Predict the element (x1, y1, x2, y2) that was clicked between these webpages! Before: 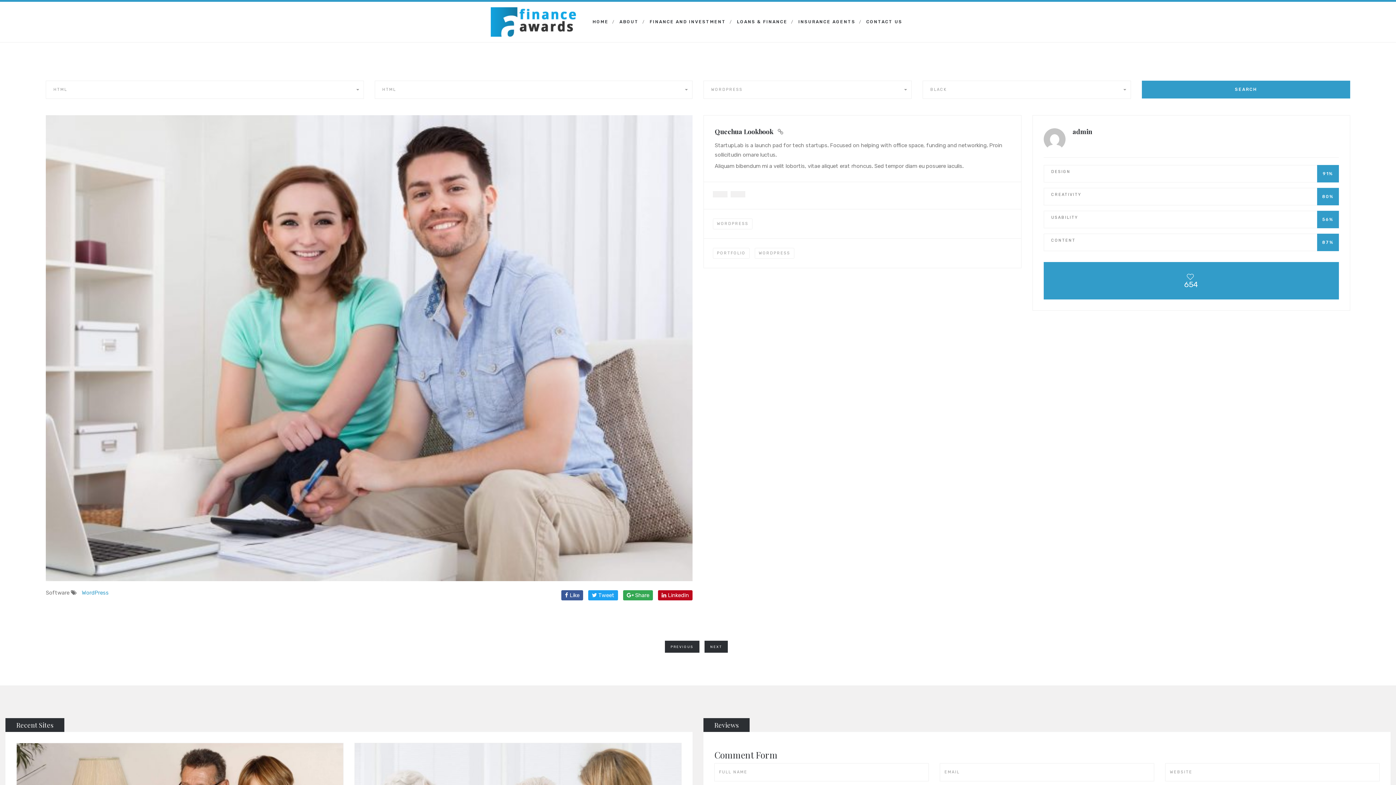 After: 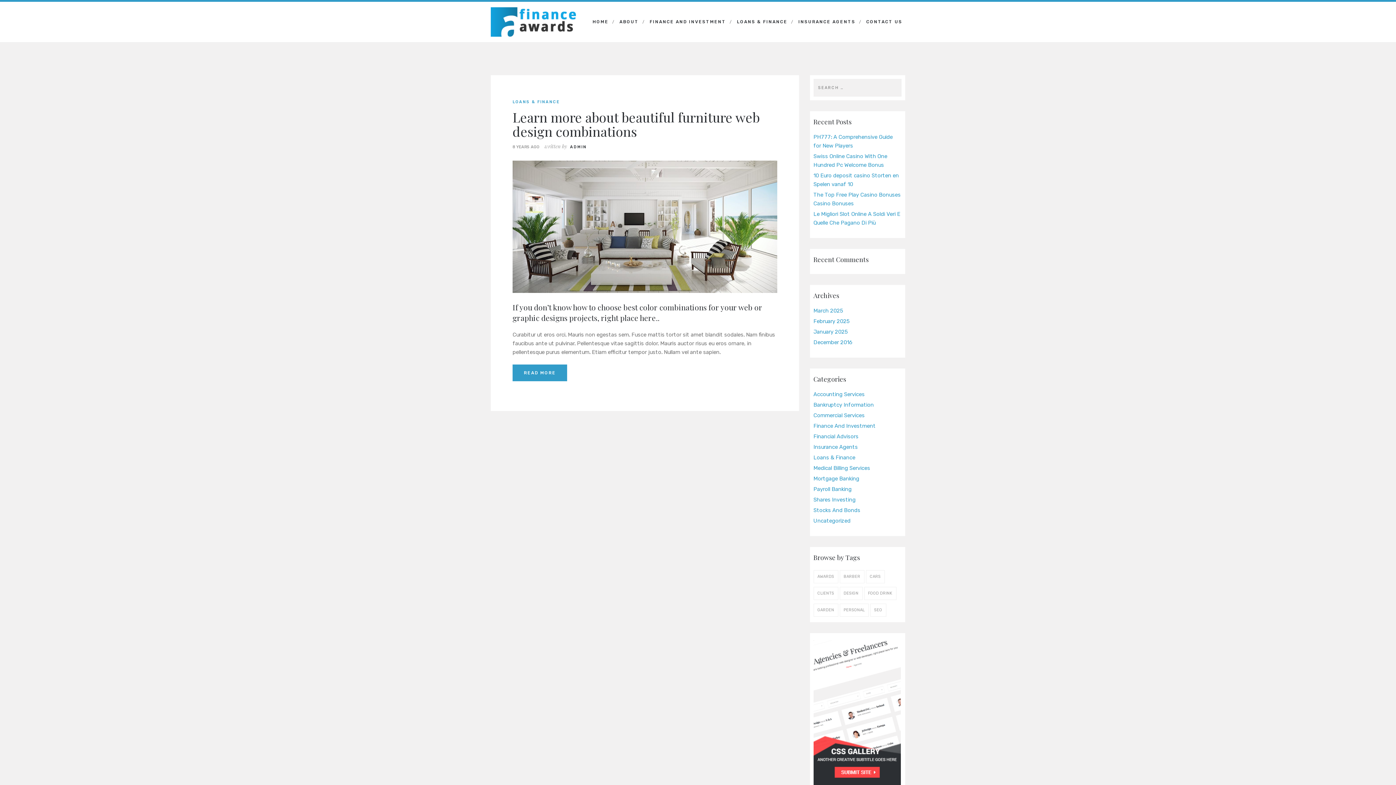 Action: label: LOANS & FINANCE bbox: (731, 7, 791, 36)